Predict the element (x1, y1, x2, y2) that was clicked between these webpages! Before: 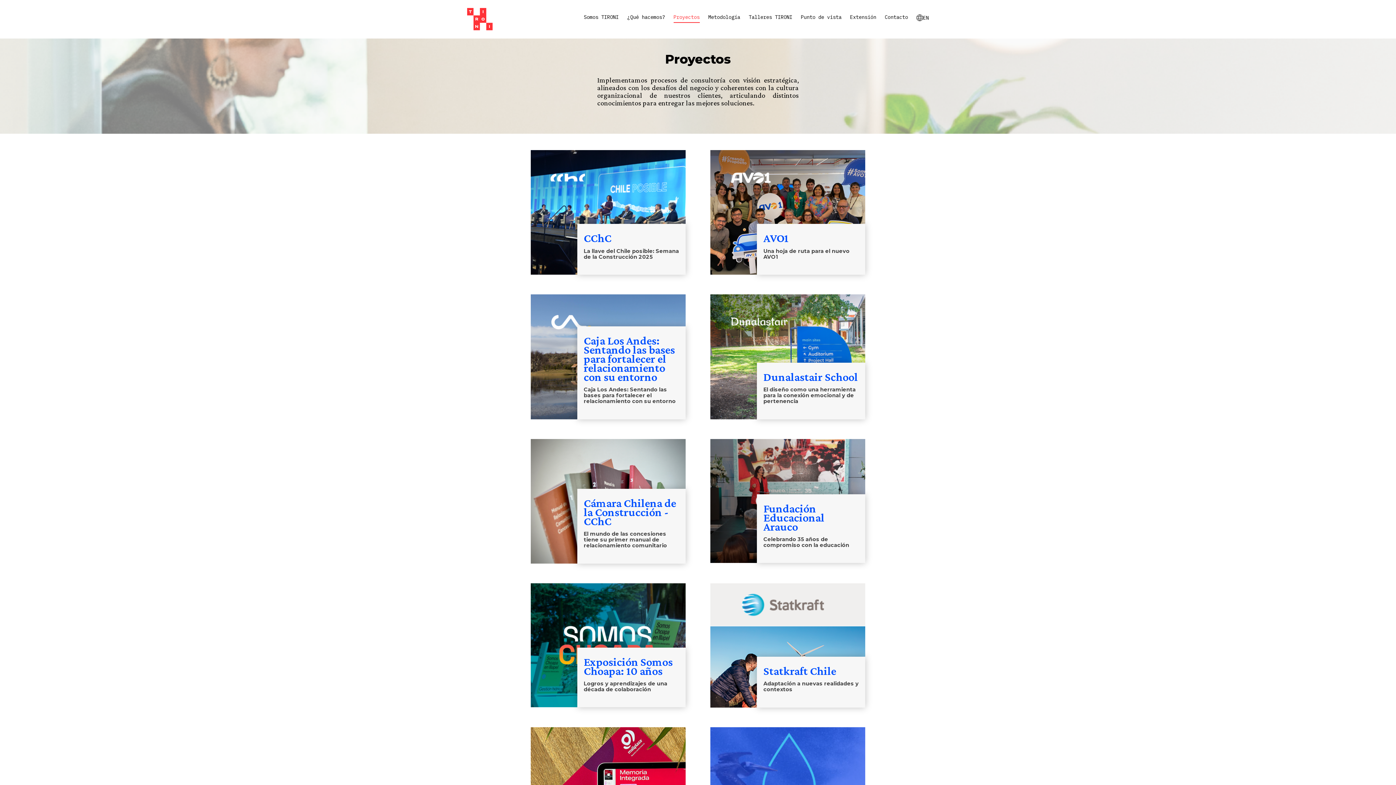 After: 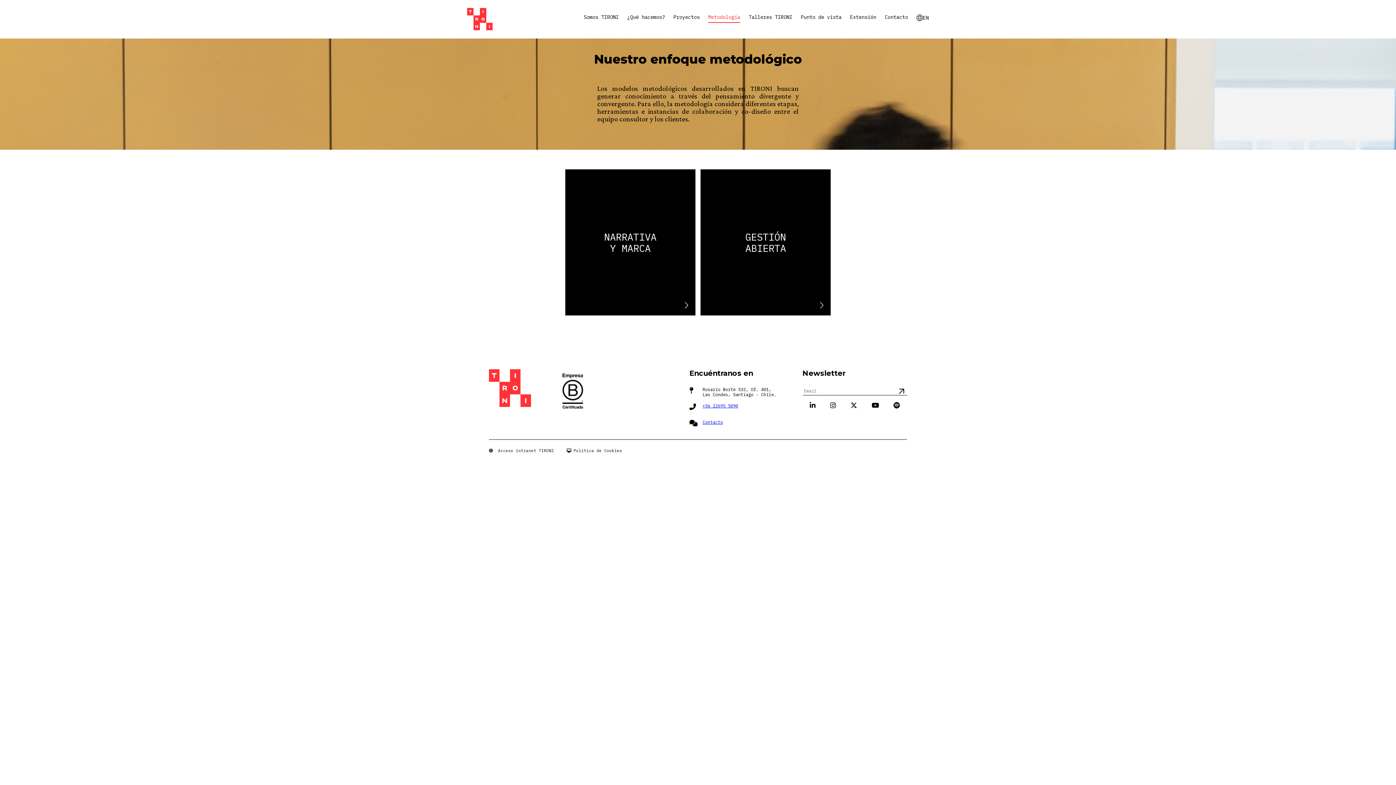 Action: bbox: (708, 14, 740, 22) label: Metodología